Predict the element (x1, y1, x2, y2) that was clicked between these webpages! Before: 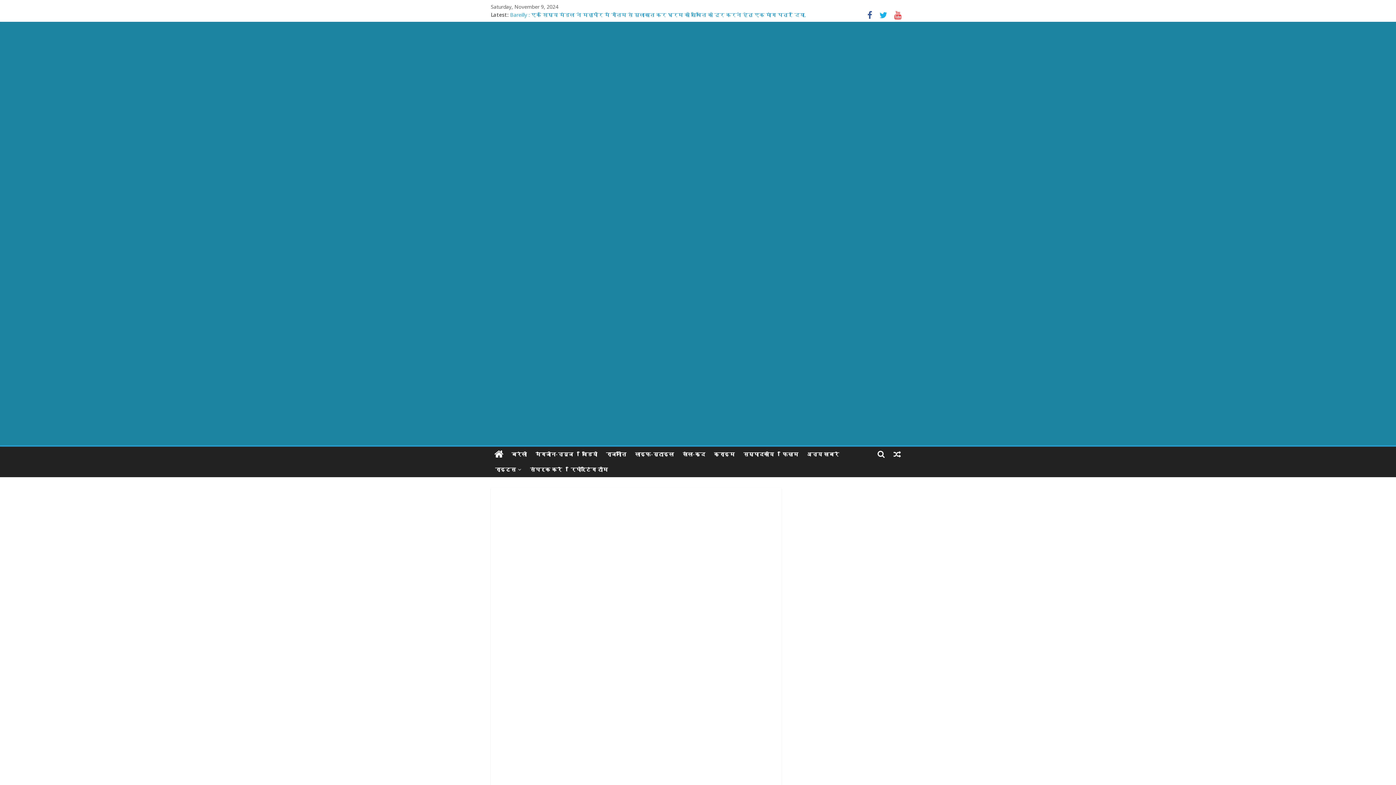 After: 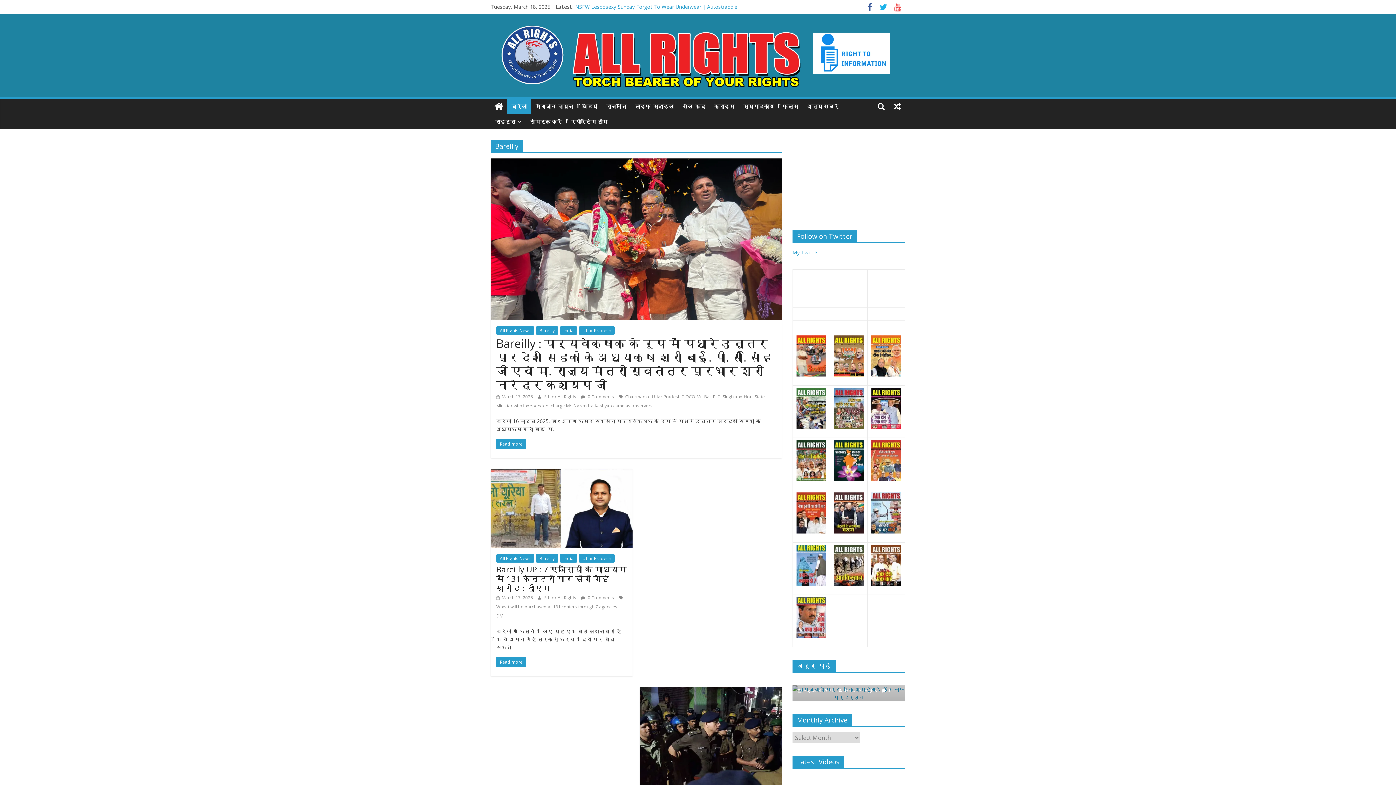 Action: bbox: (507, 446, 531, 462) label: बरेली